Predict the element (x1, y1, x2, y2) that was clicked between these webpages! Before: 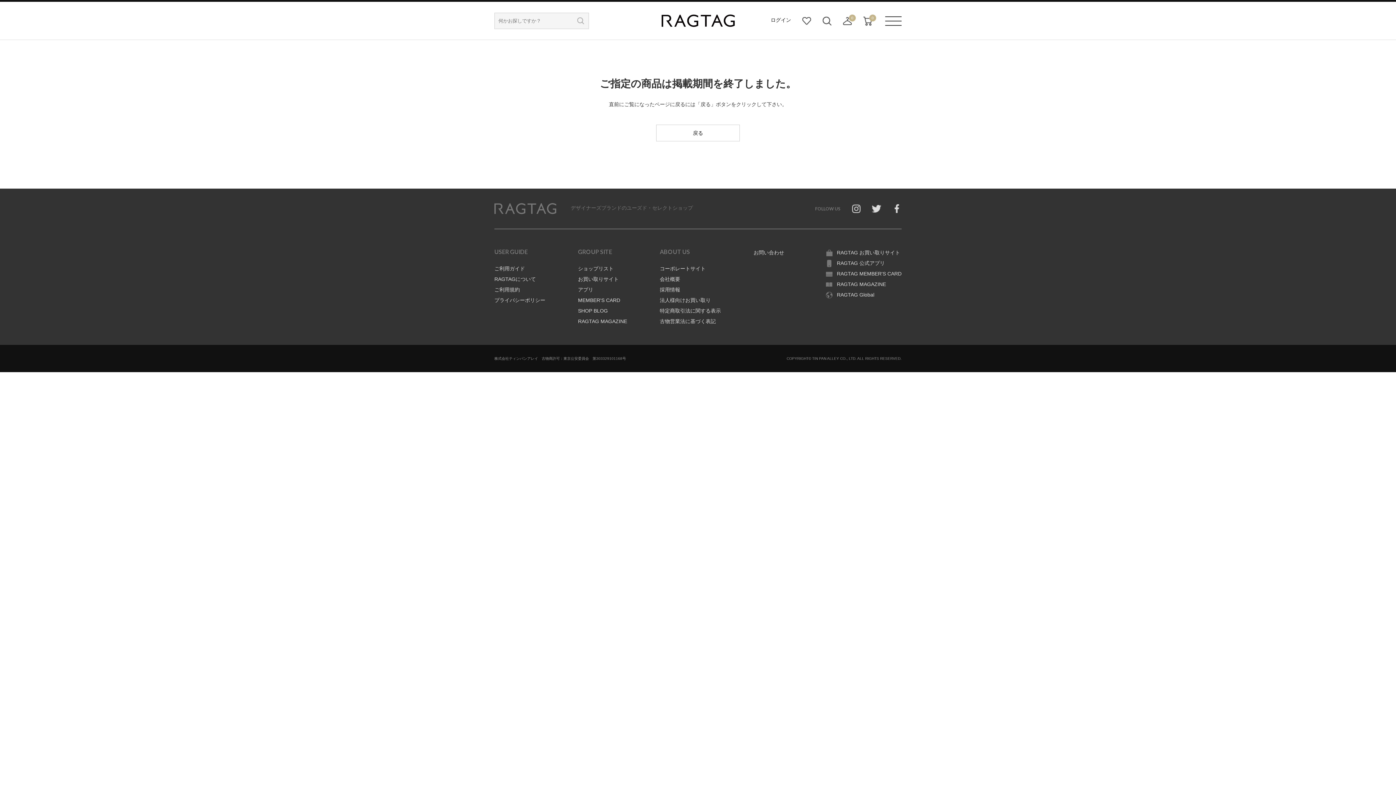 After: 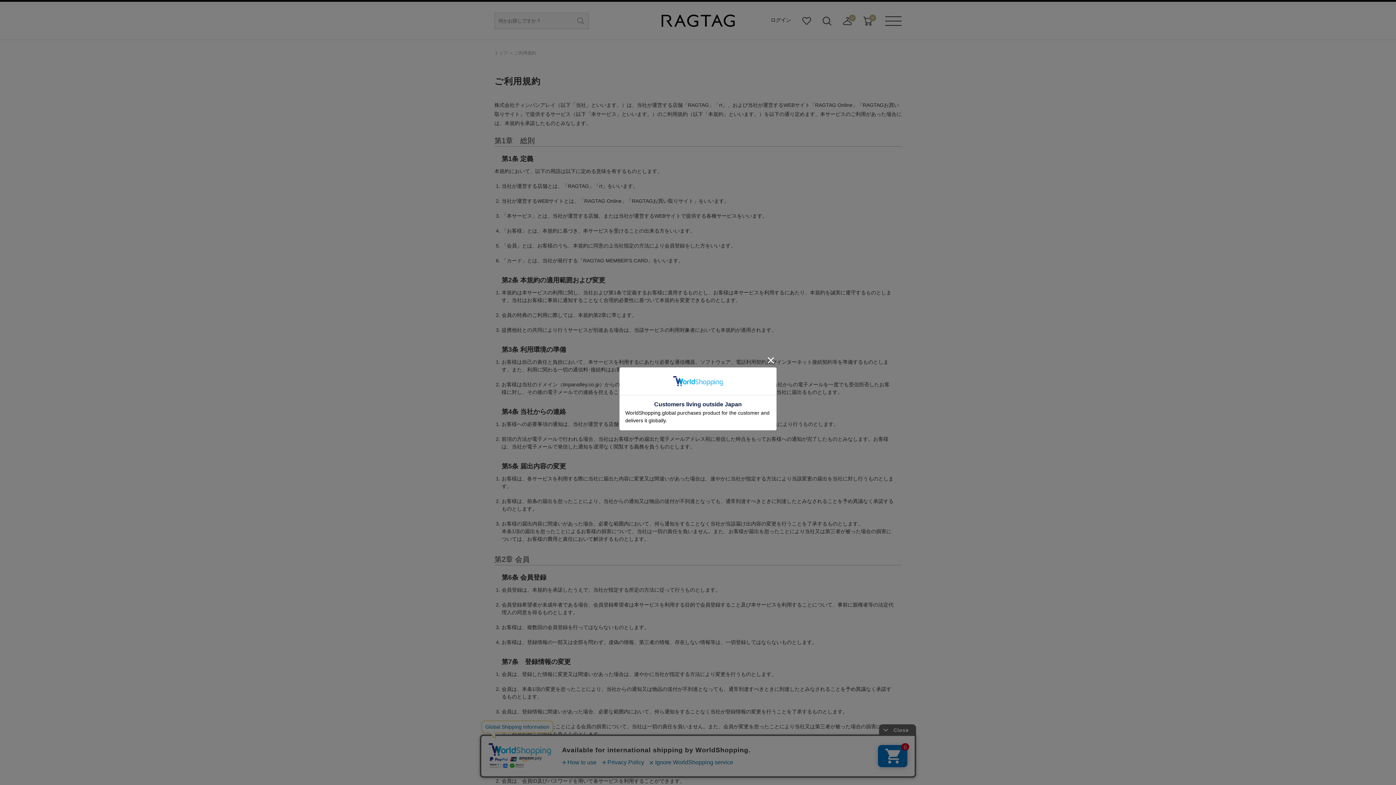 Action: bbox: (494, 286, 520, 292) label: ご利用規約